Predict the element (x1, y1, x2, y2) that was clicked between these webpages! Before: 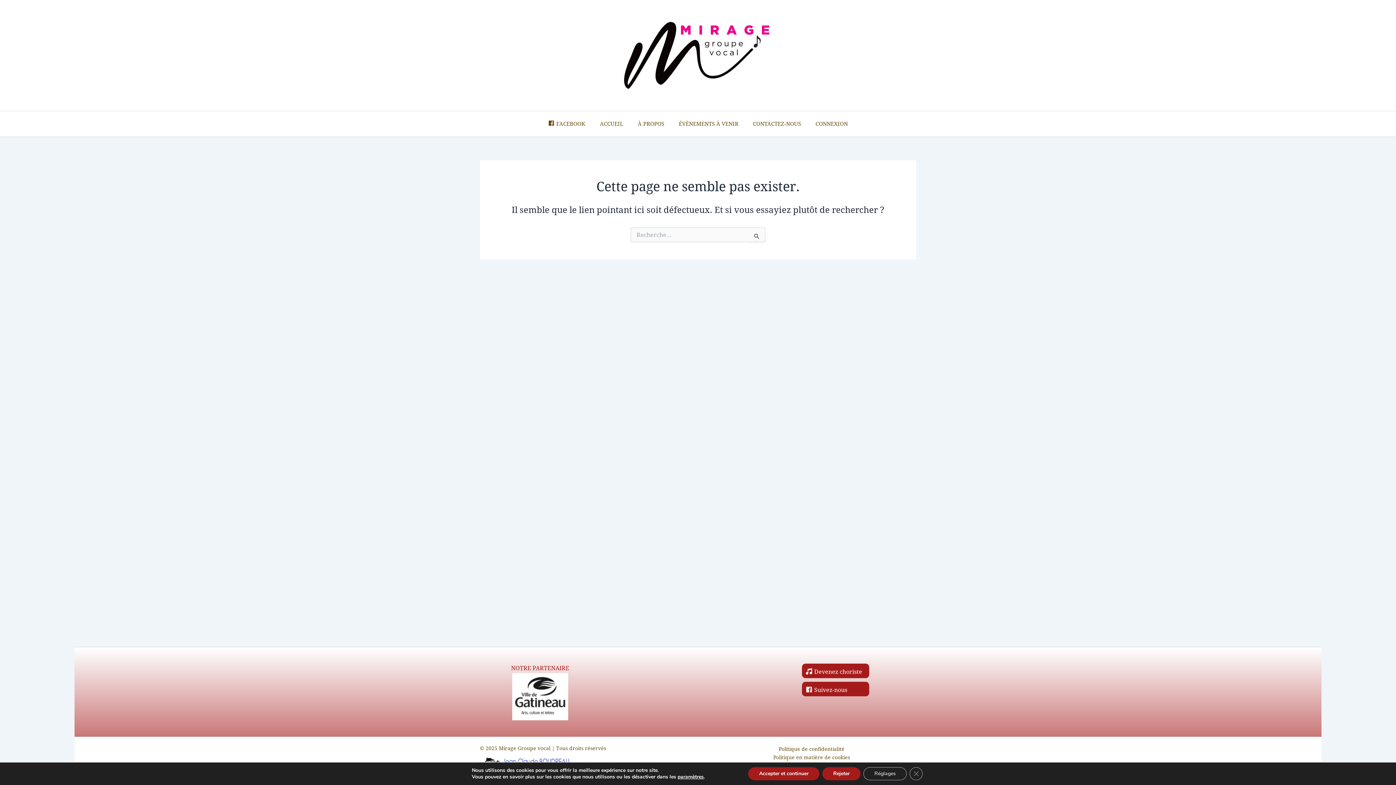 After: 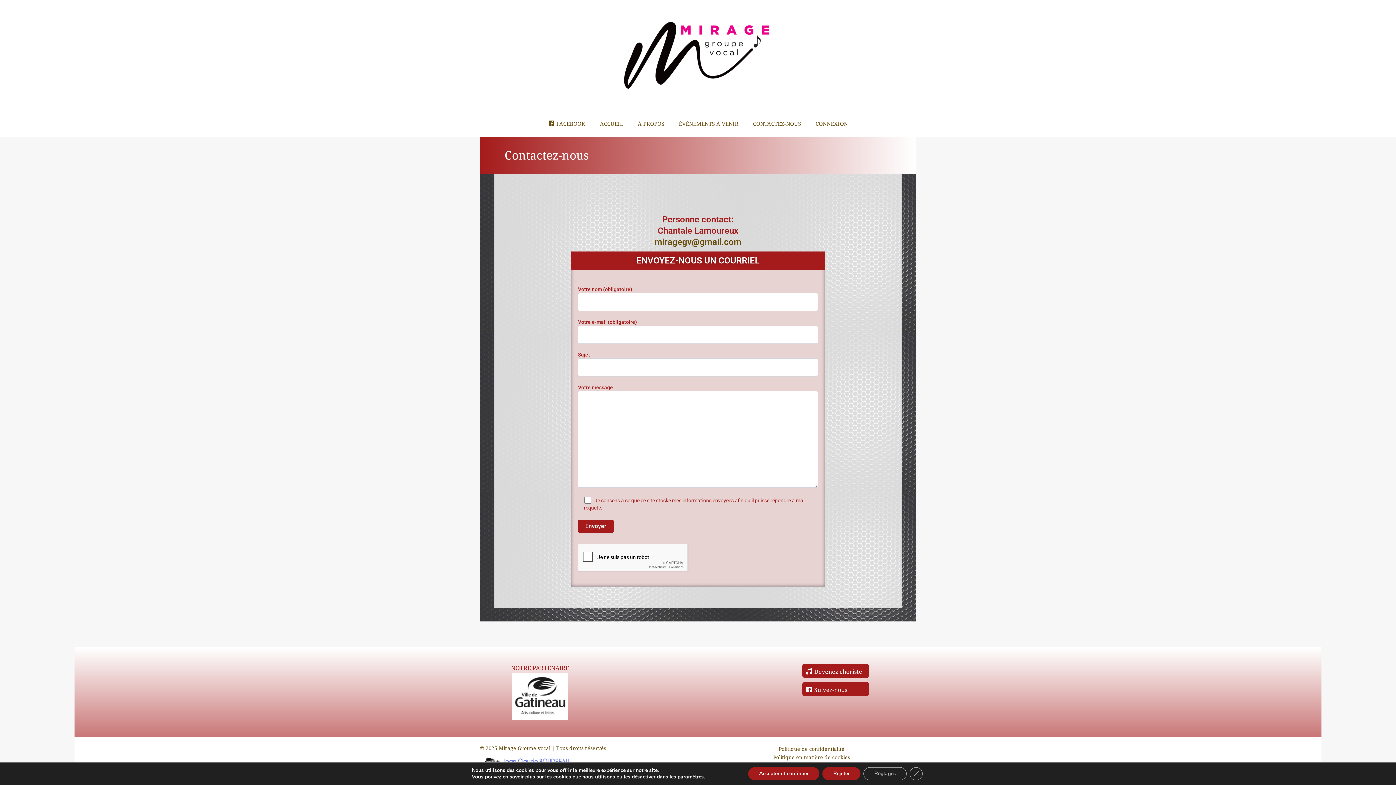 Action: label: Devenez choriste bbox: (805, 668, 862, 675)